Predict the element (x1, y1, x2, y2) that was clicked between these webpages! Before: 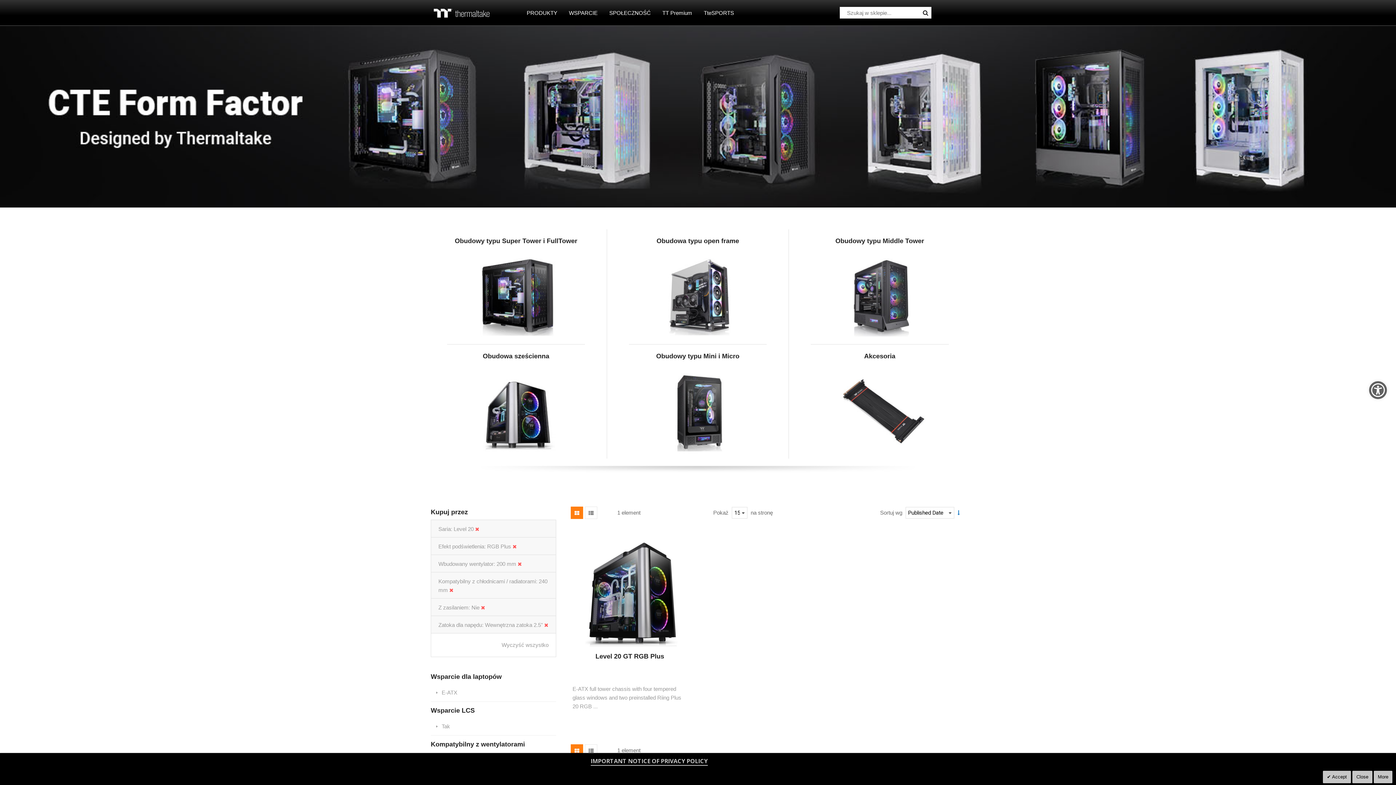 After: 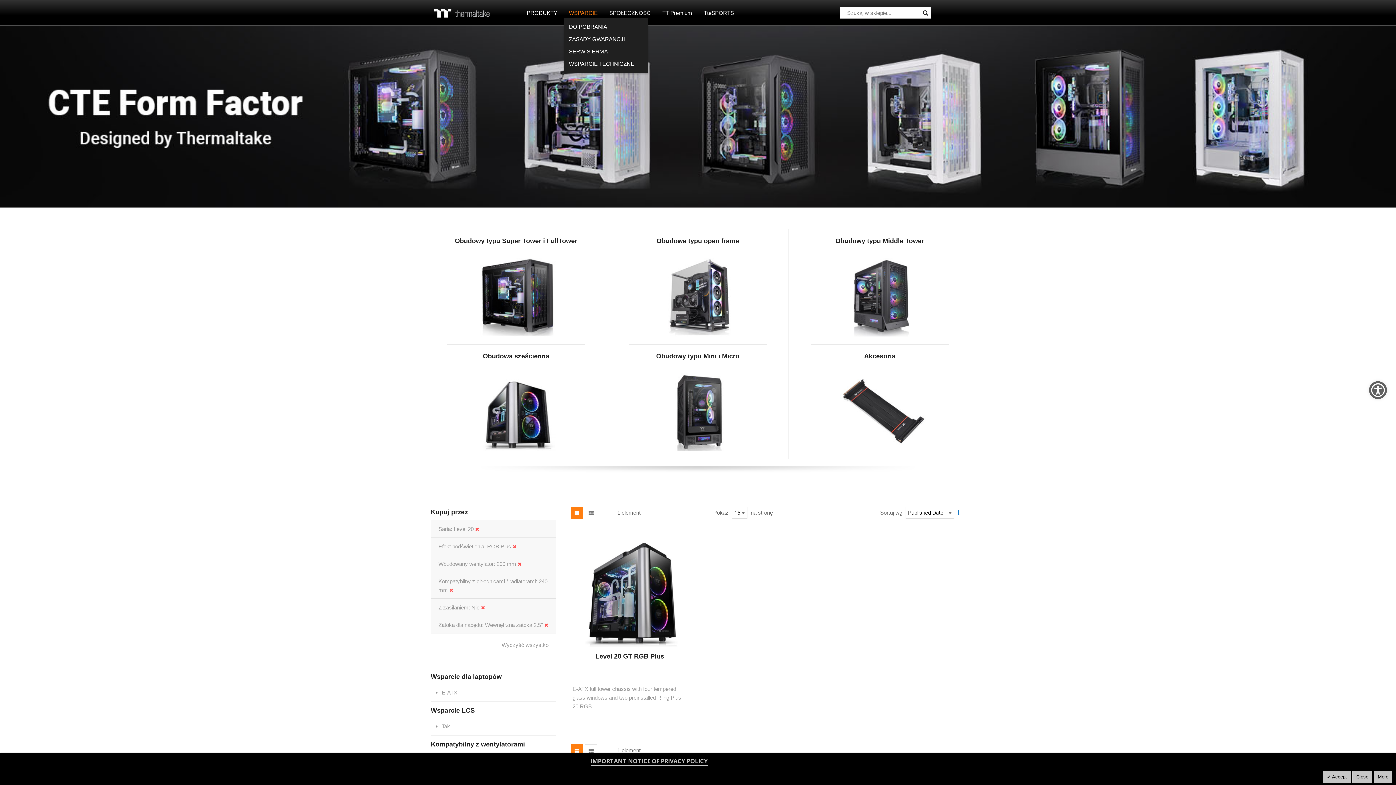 Action: label: WSPARCIE bbox: (564, 7, 602, 18)